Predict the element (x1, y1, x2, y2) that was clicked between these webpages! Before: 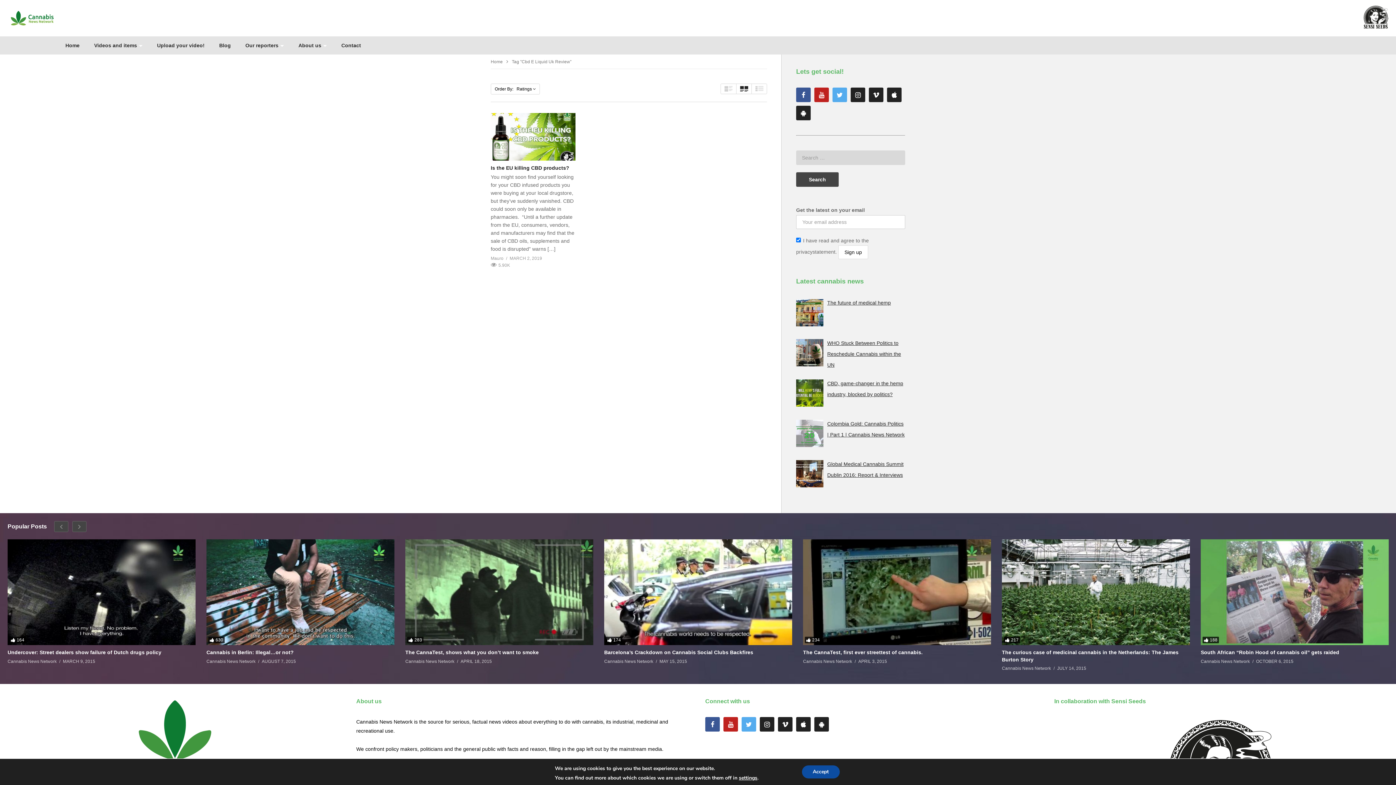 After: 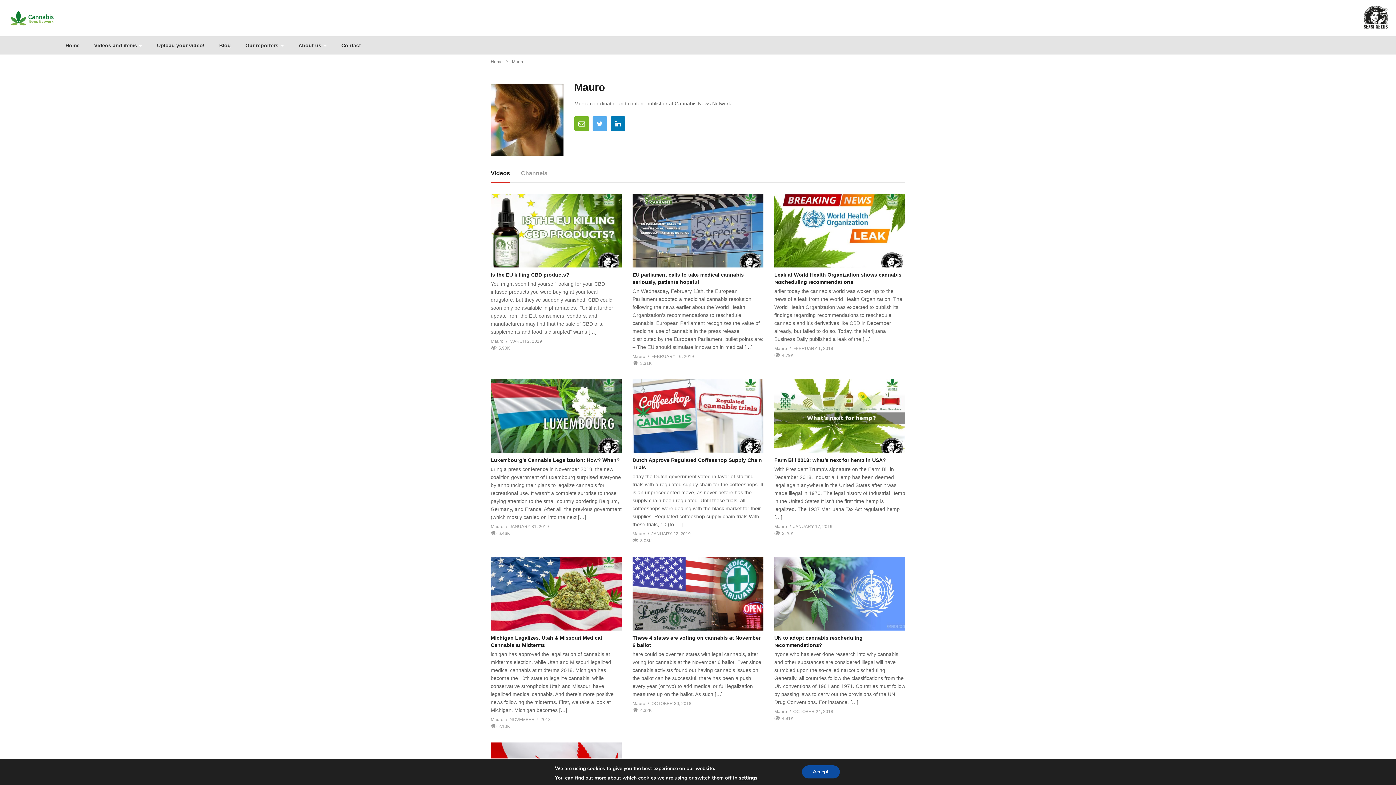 Action: bbox: (490, 255, 503, 262) label: Mauro